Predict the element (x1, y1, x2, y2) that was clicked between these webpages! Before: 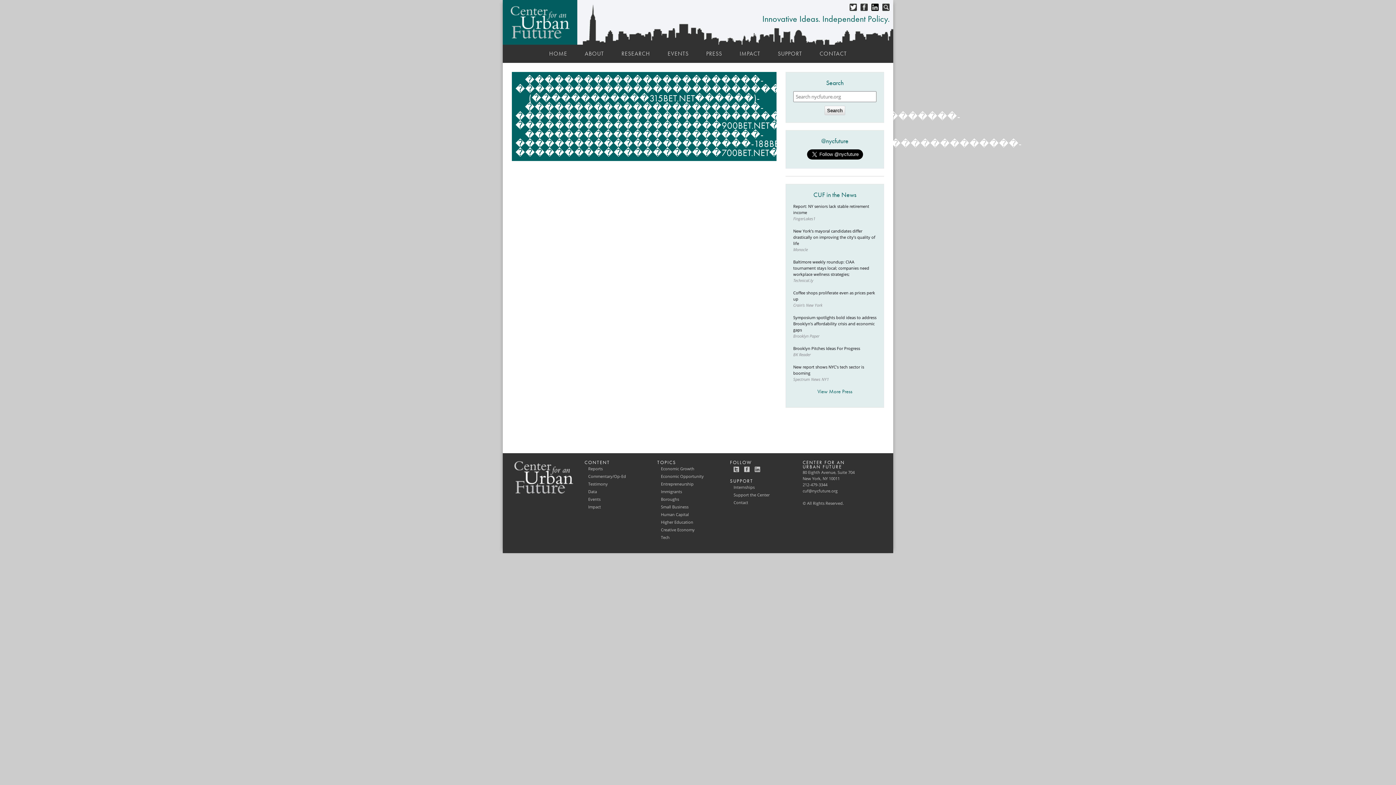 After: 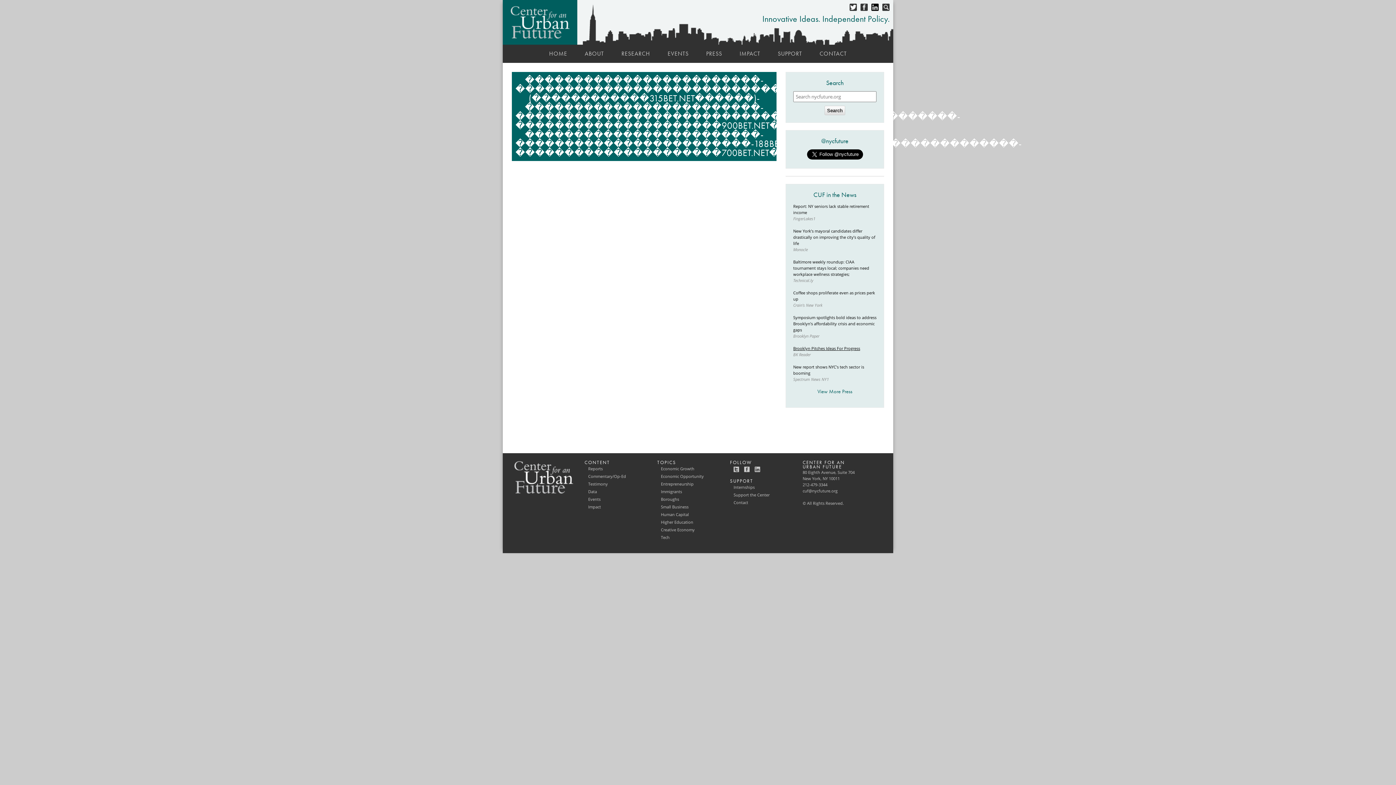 Action: bbox: (793, 345, 860, 351) label: Brooklyn Pitches Ideas For Progress